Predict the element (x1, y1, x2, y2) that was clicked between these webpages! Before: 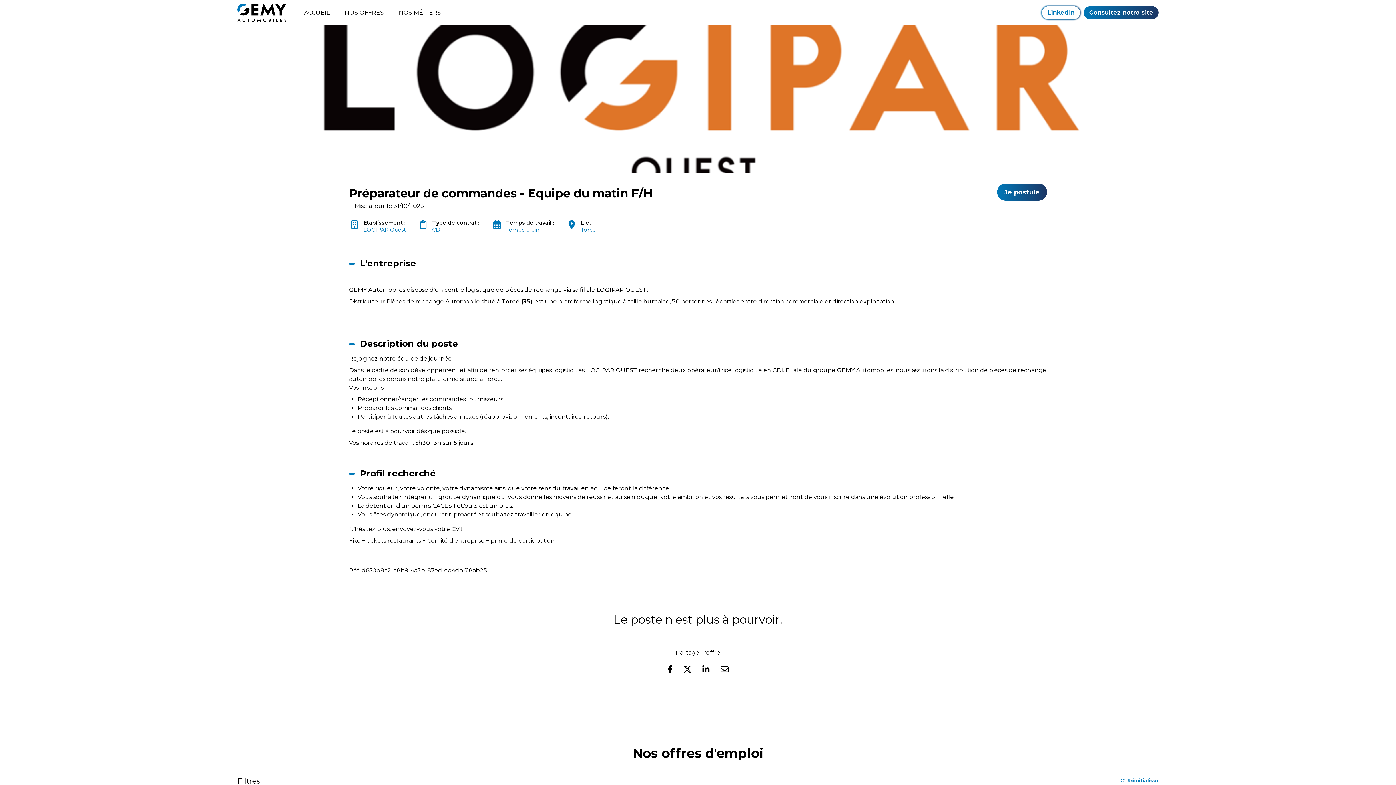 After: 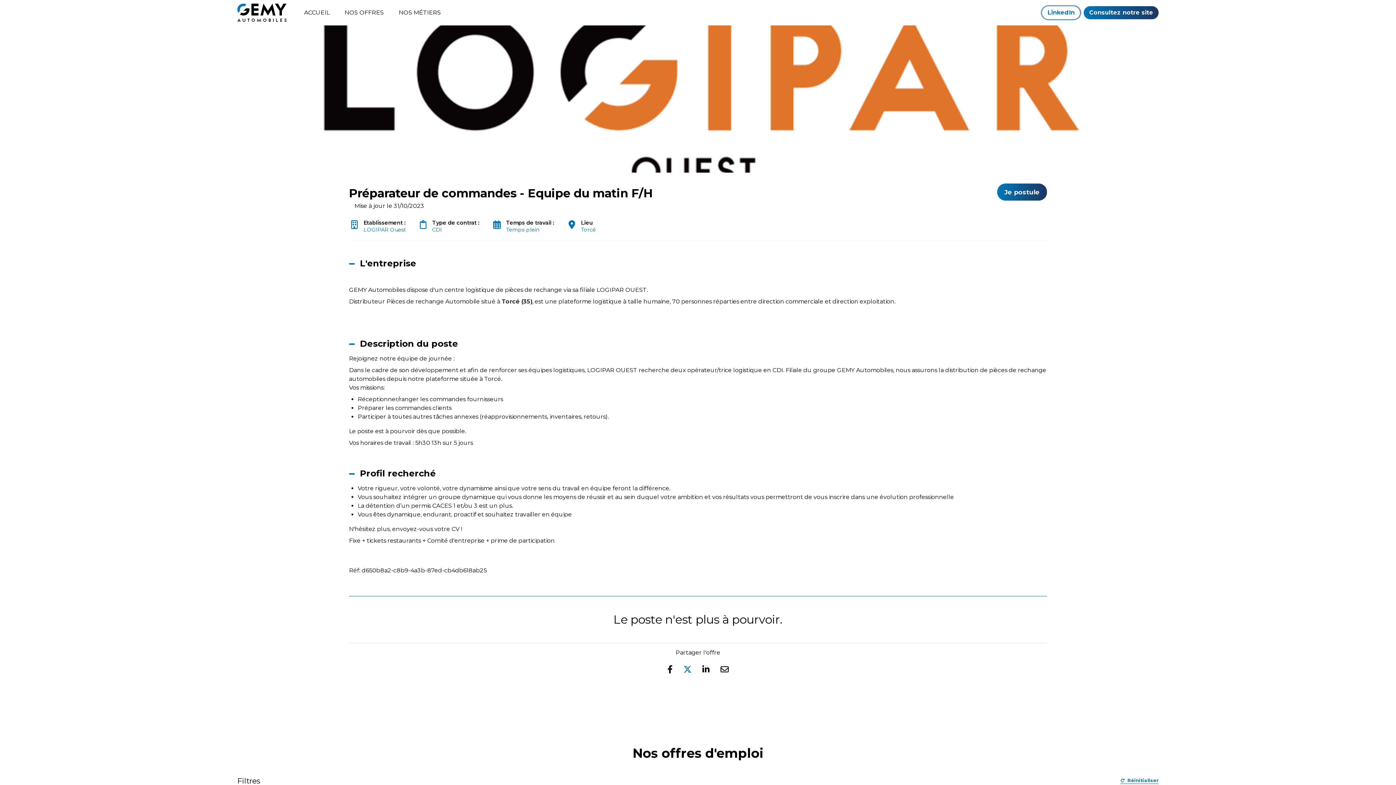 Action: bbox: (678, 658, 697, 680)